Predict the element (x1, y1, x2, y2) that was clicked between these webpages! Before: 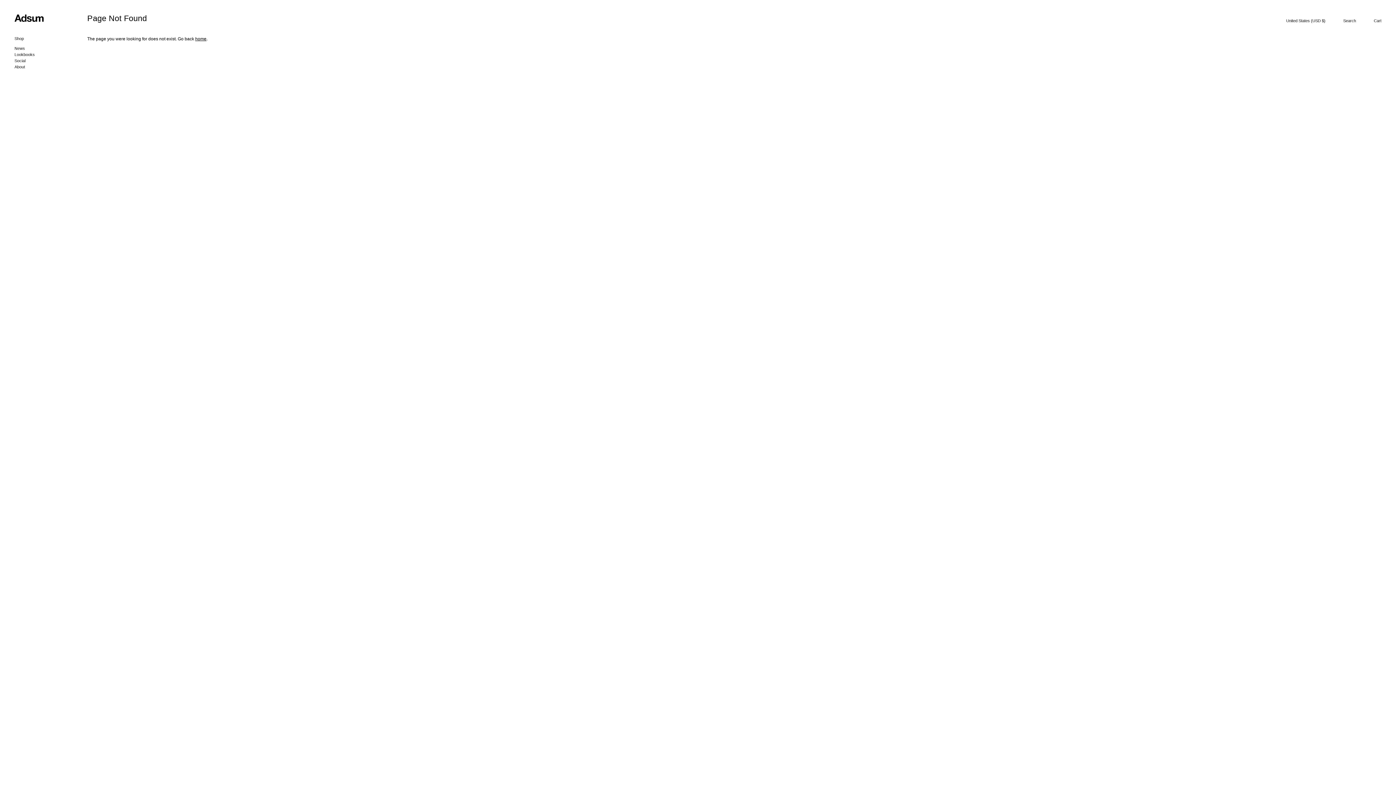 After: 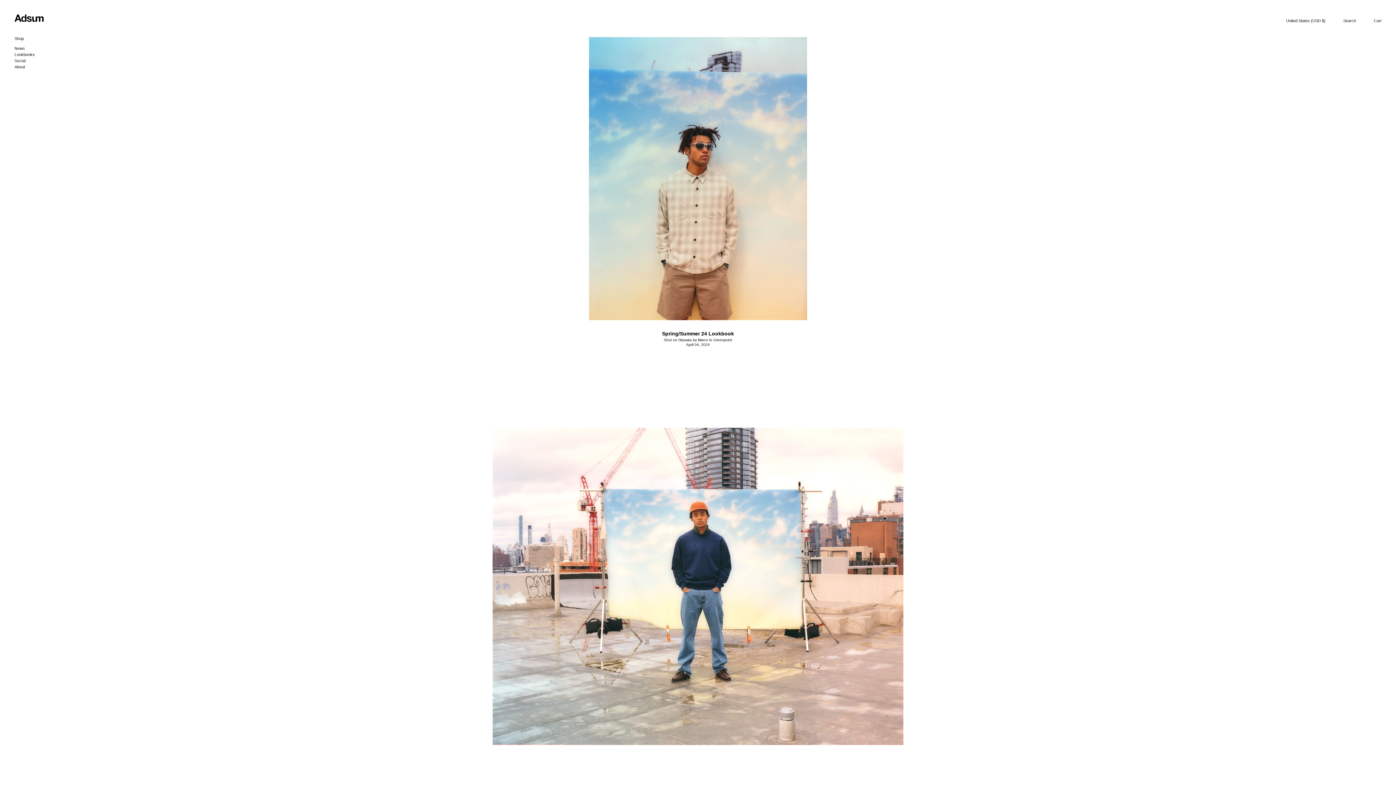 Action: bbox: (14, 51, 43, 57) label: Lookbooks